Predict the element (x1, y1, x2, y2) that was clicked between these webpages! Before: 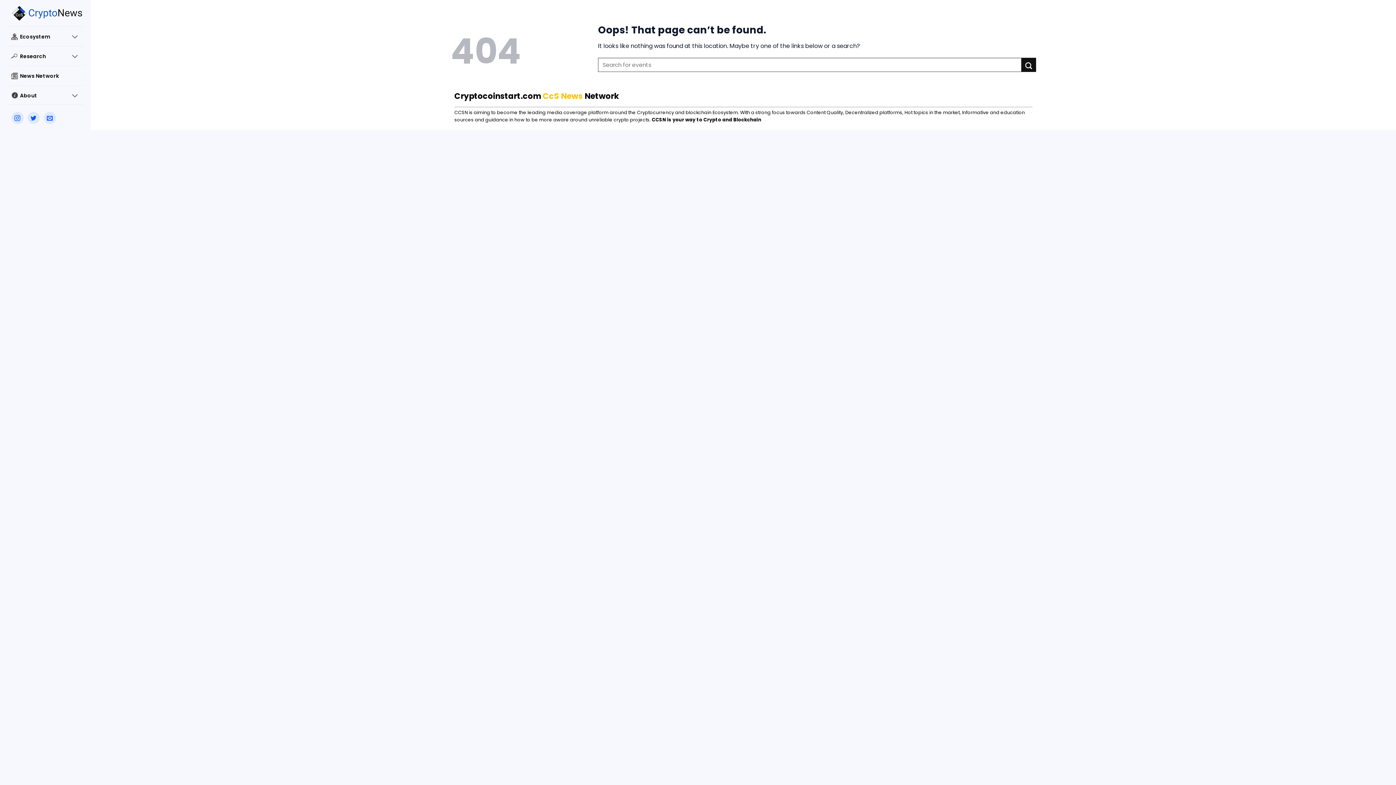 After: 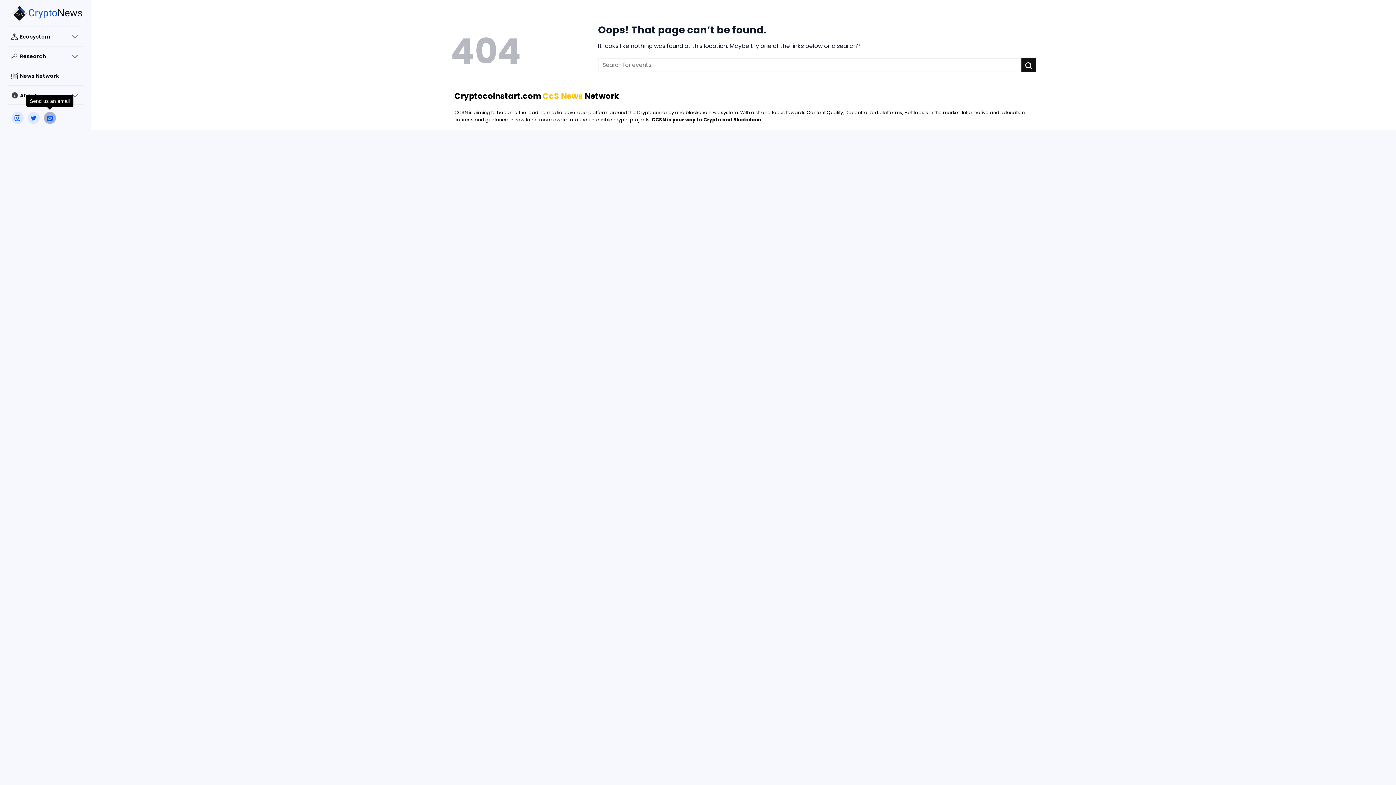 Action: label: Send us an email bbox: (43, 112, 55, 124)